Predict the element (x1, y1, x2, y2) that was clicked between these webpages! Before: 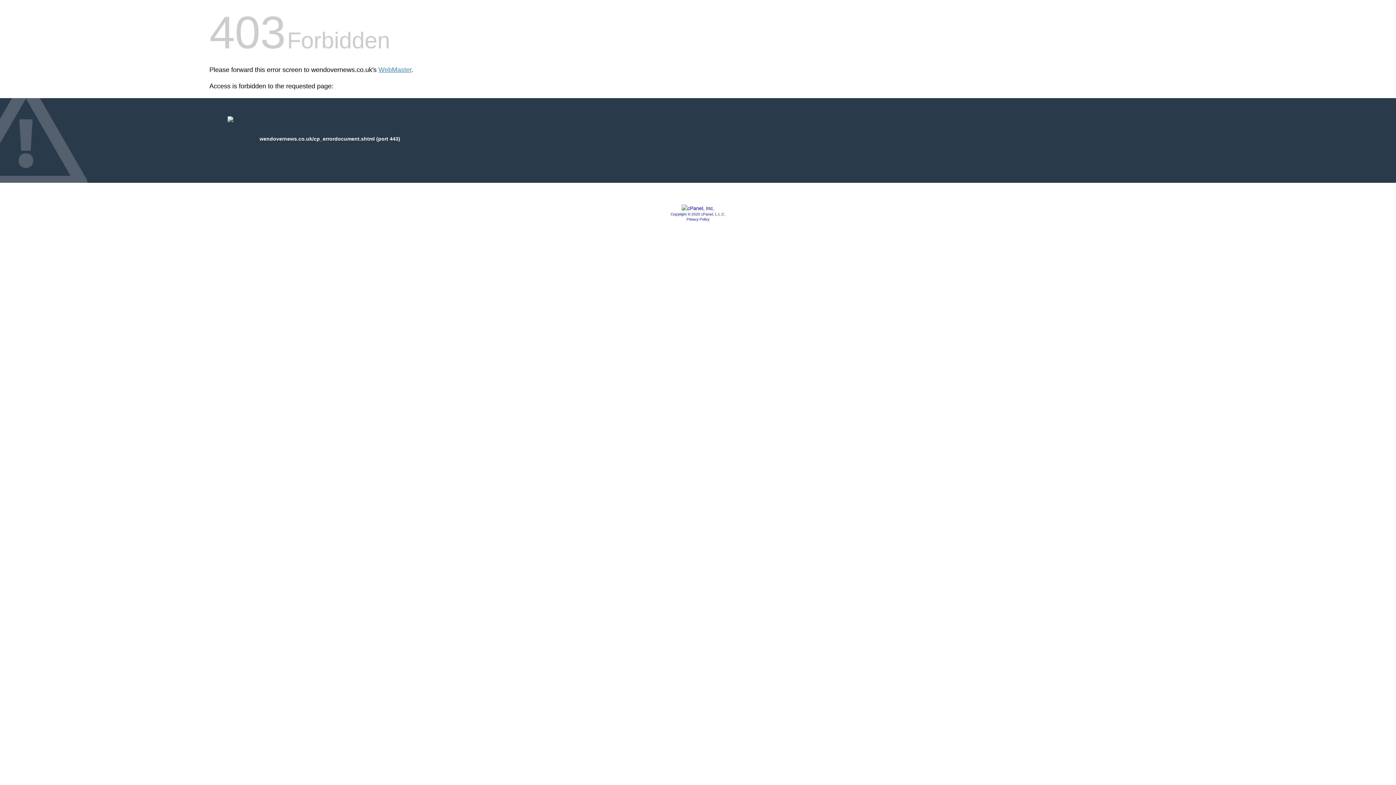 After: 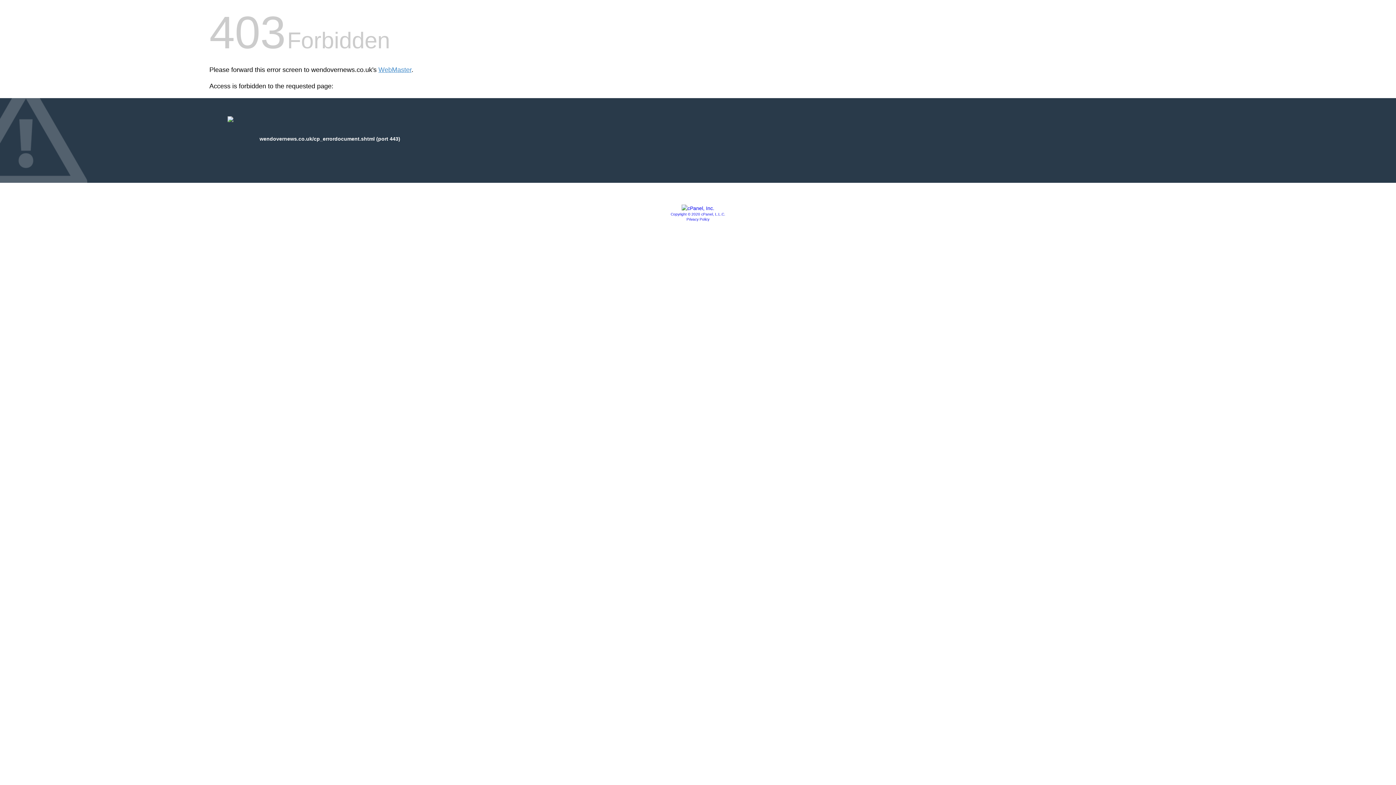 Action: bbox: (670, 212, 725, 216) label: Copyright © 2020 cPanel, L.L.C.